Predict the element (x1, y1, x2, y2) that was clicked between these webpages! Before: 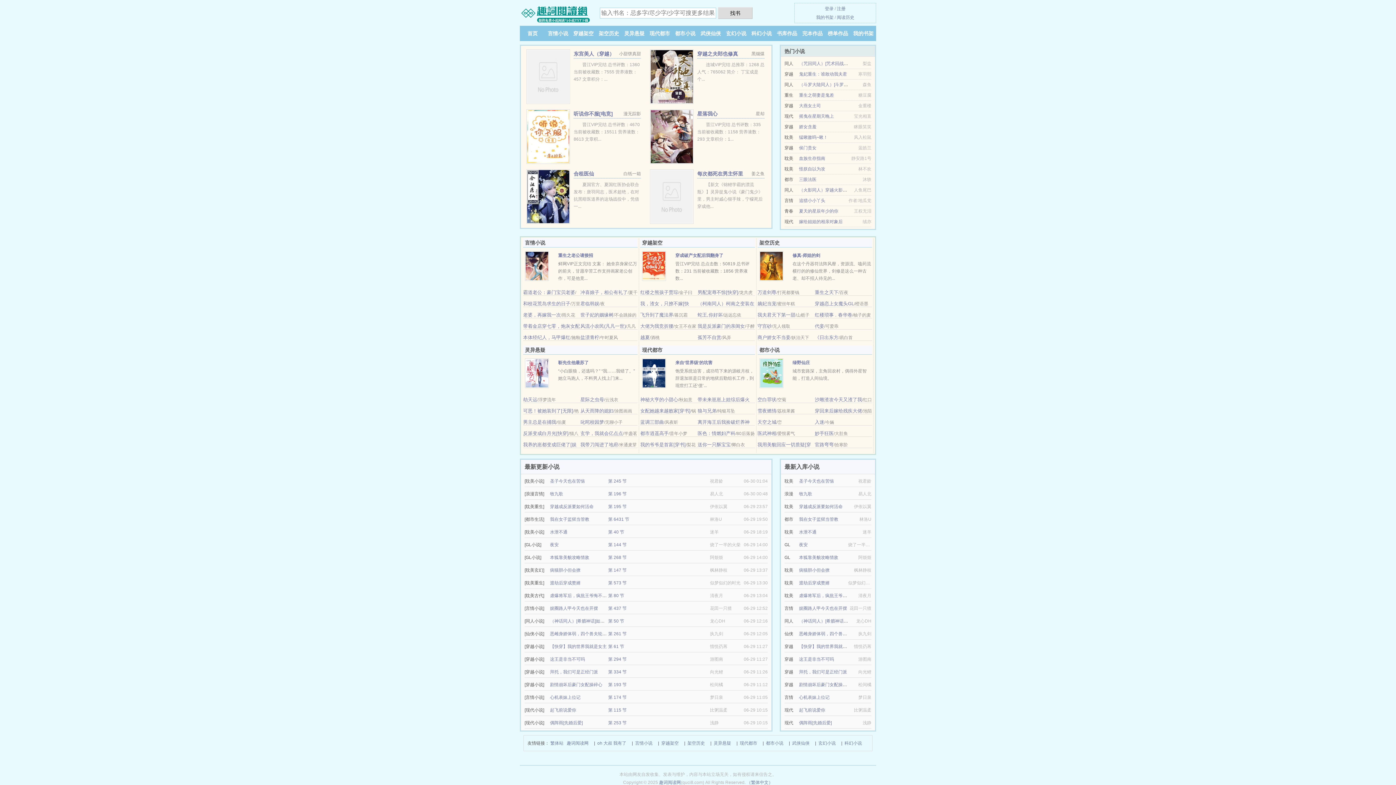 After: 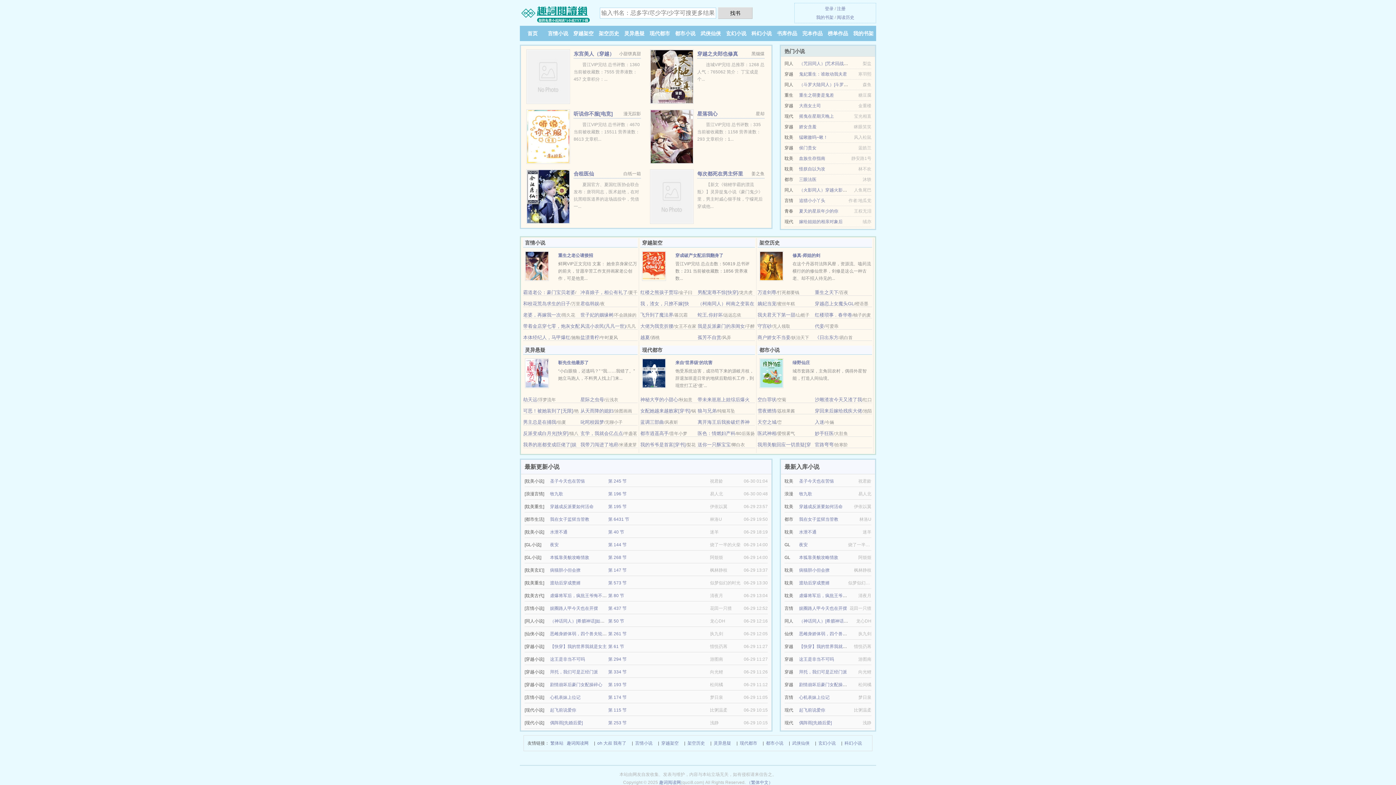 Action: bbox: (799, 657, 834, 662) label: 这王是非当不可吗